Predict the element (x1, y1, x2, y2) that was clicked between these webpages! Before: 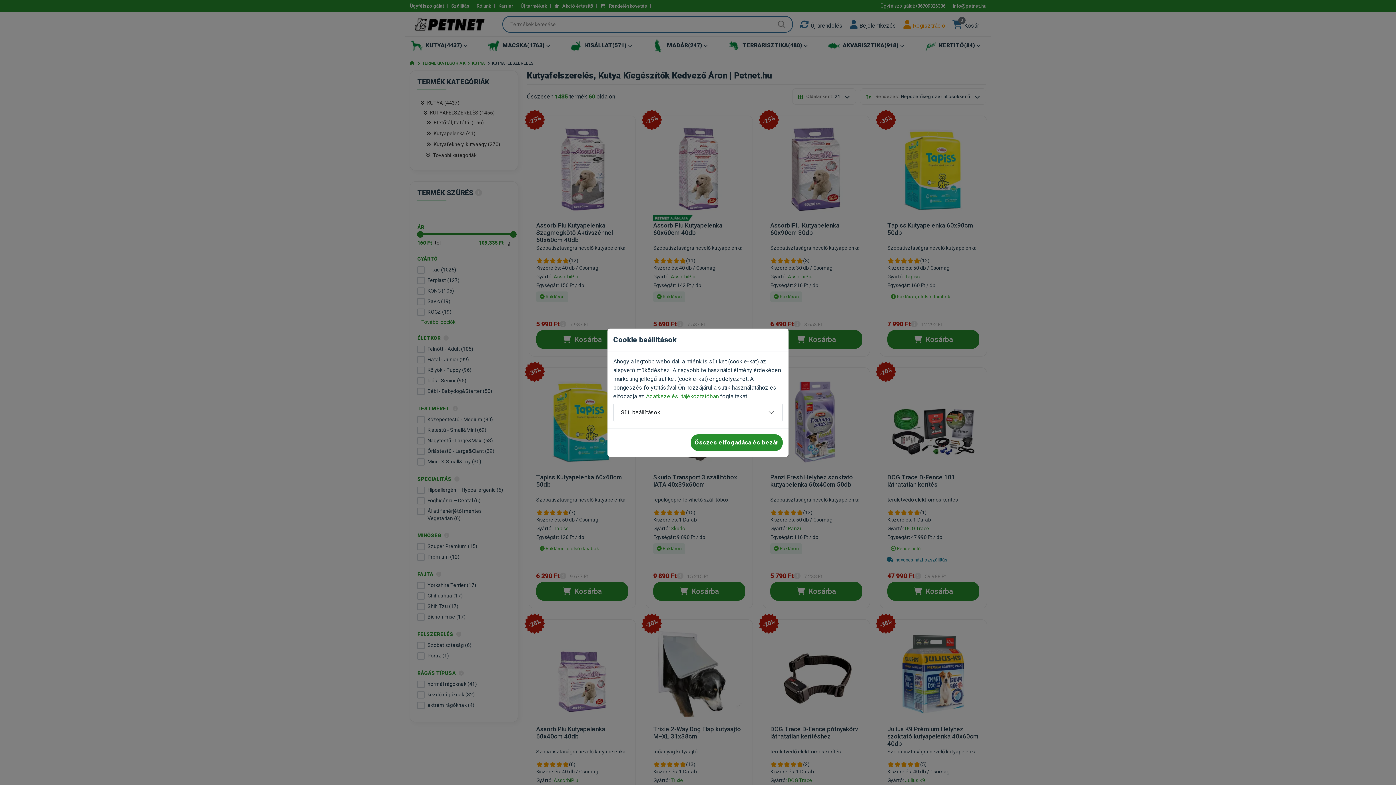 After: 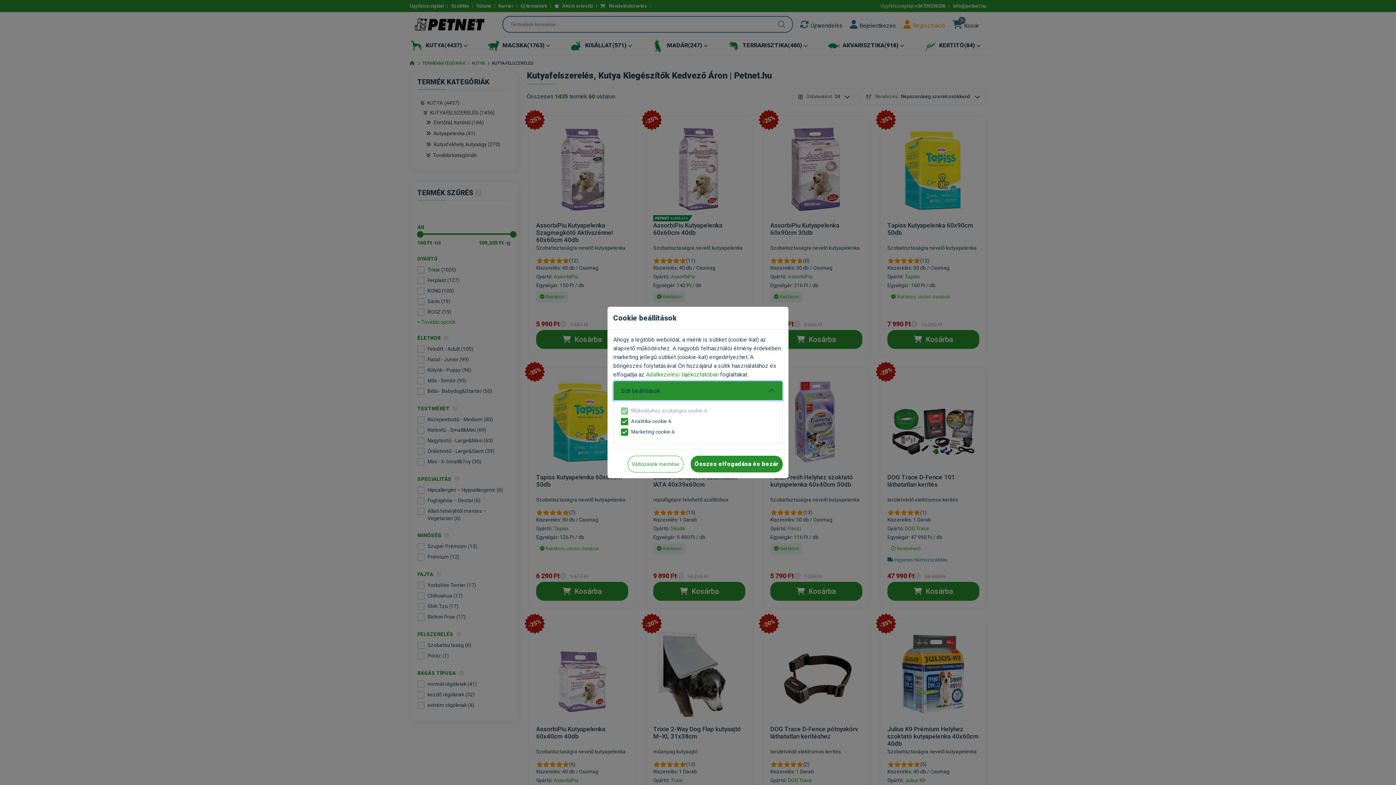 Action: bbox: (613, 403, 782, 422) label: Süti beállítások